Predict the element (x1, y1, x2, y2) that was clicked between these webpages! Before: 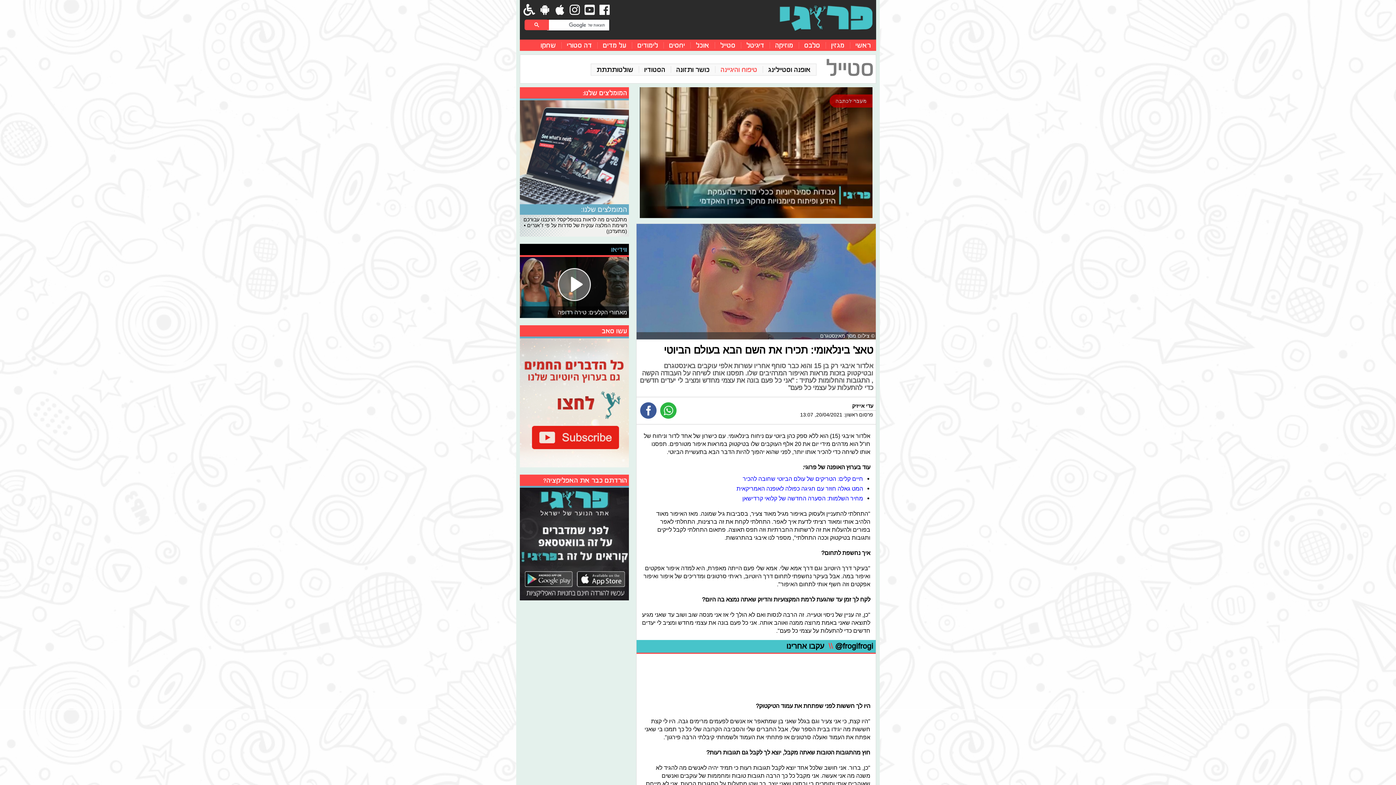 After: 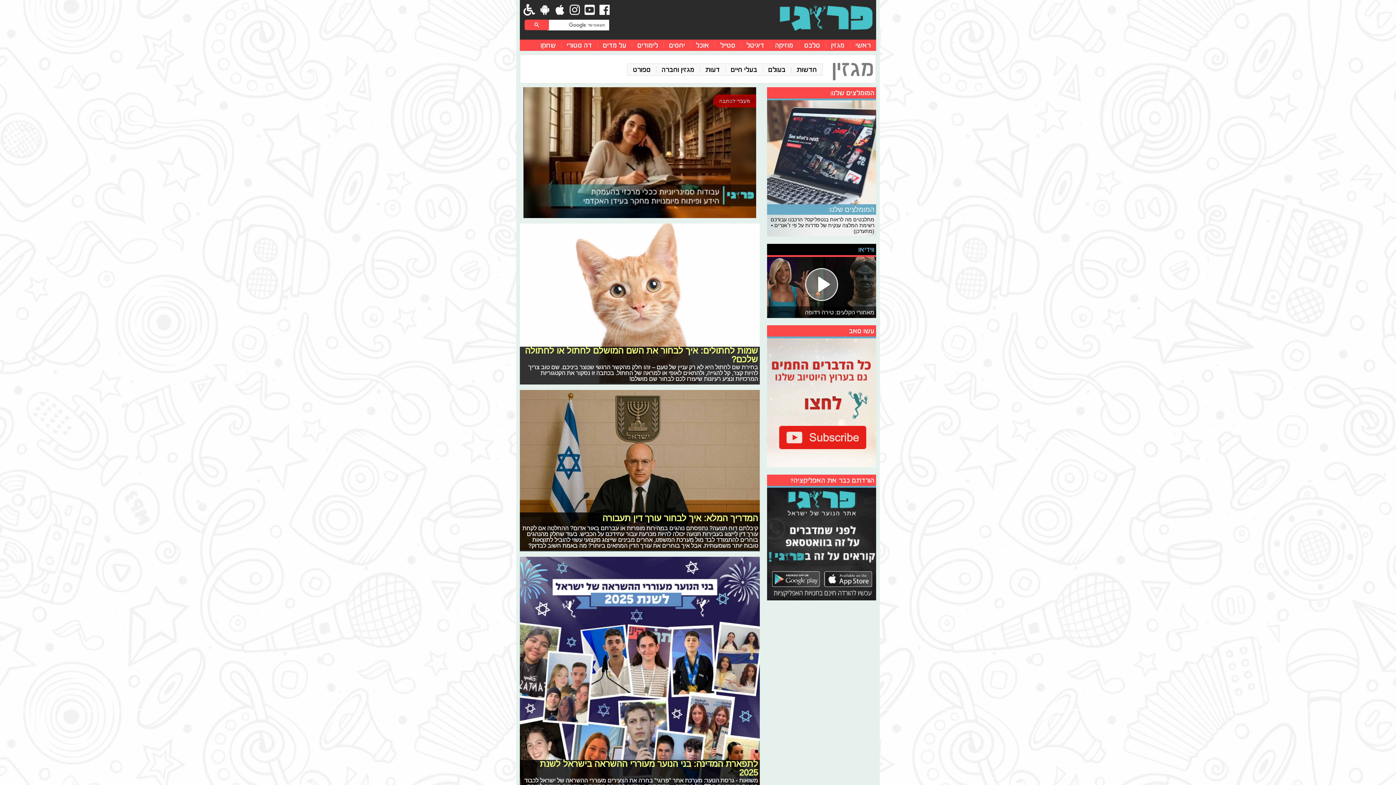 Action: label: מגזין bbox: (831, 41, 844, 49)